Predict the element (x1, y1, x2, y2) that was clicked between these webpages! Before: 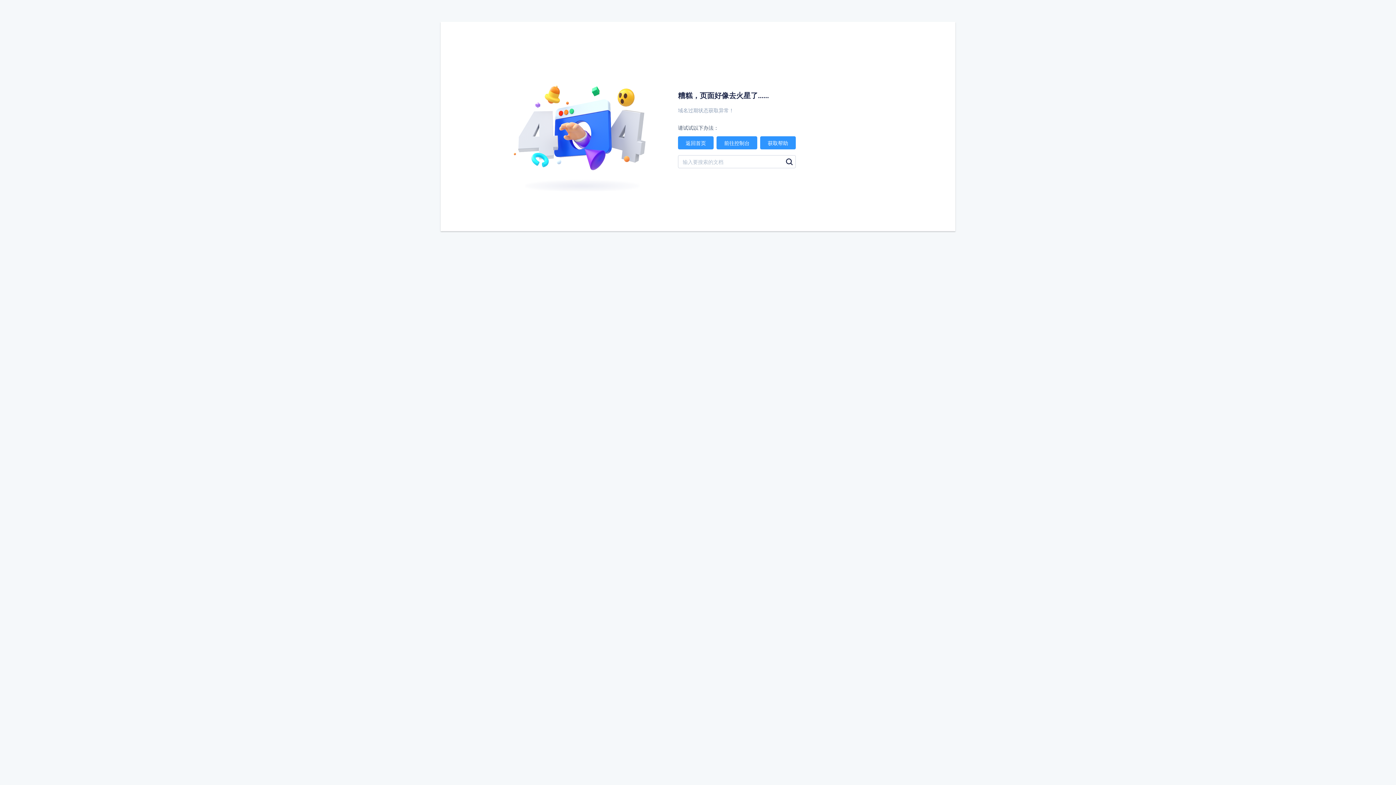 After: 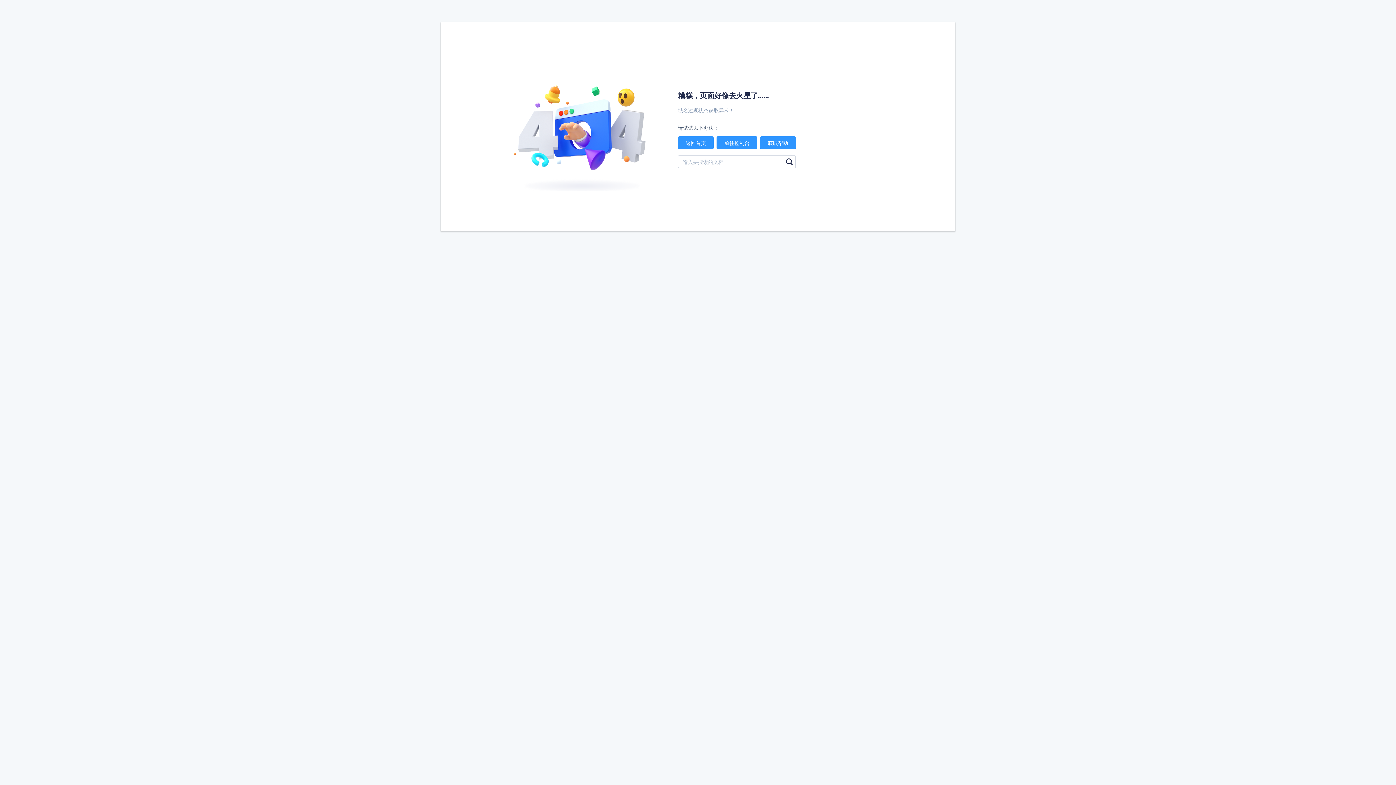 Action: bbox: (782, 155, 796, 168)